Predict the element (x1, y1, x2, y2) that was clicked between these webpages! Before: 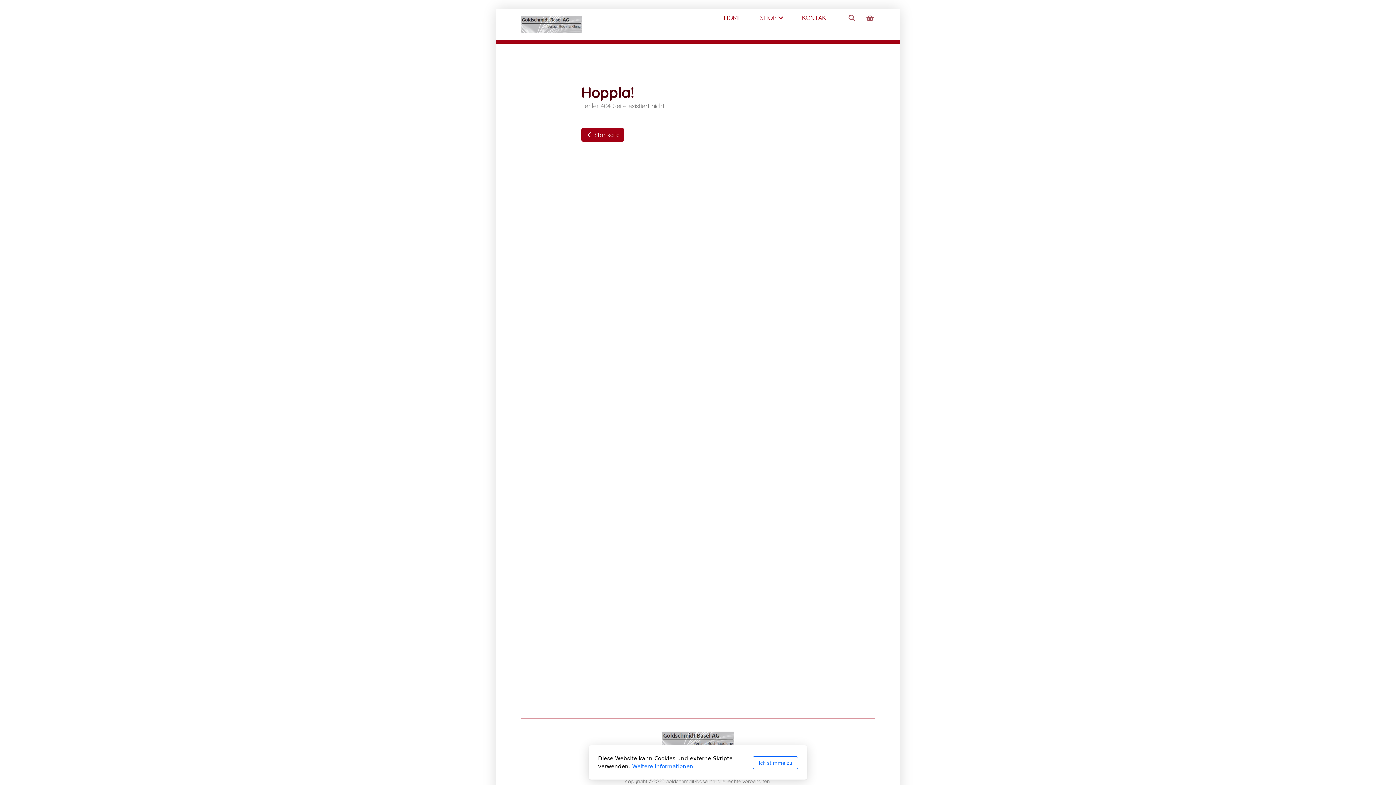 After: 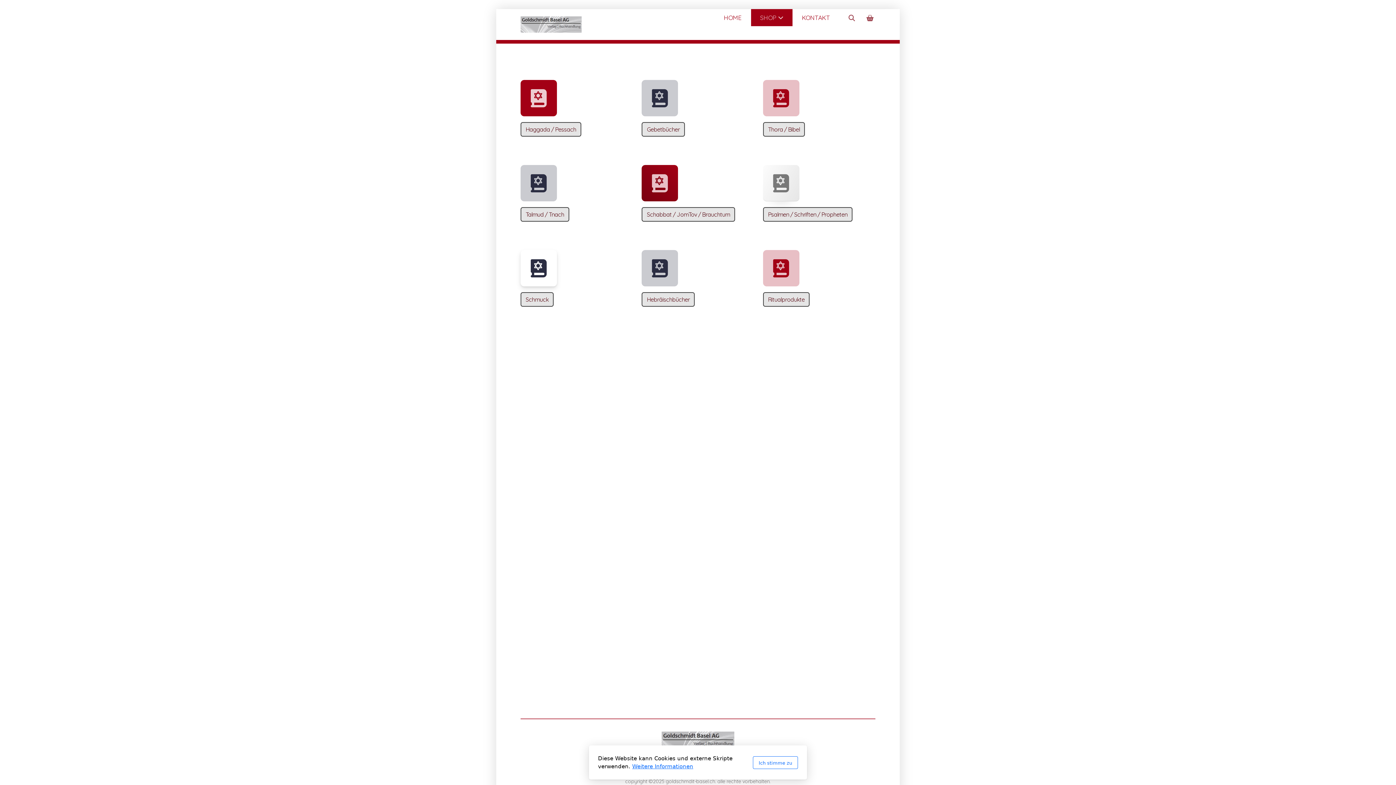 Action: label: SHOP  bbox: (751, 9, 792, 26)